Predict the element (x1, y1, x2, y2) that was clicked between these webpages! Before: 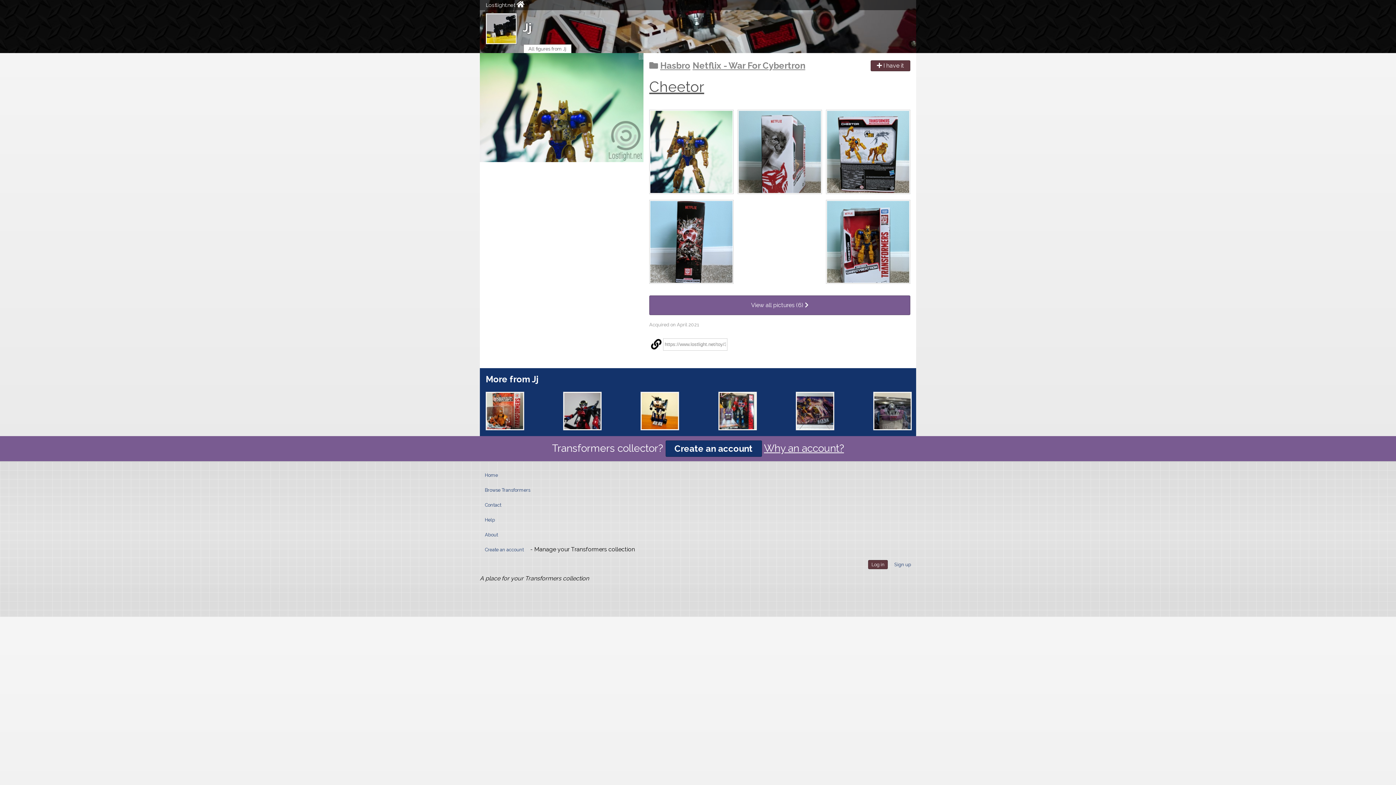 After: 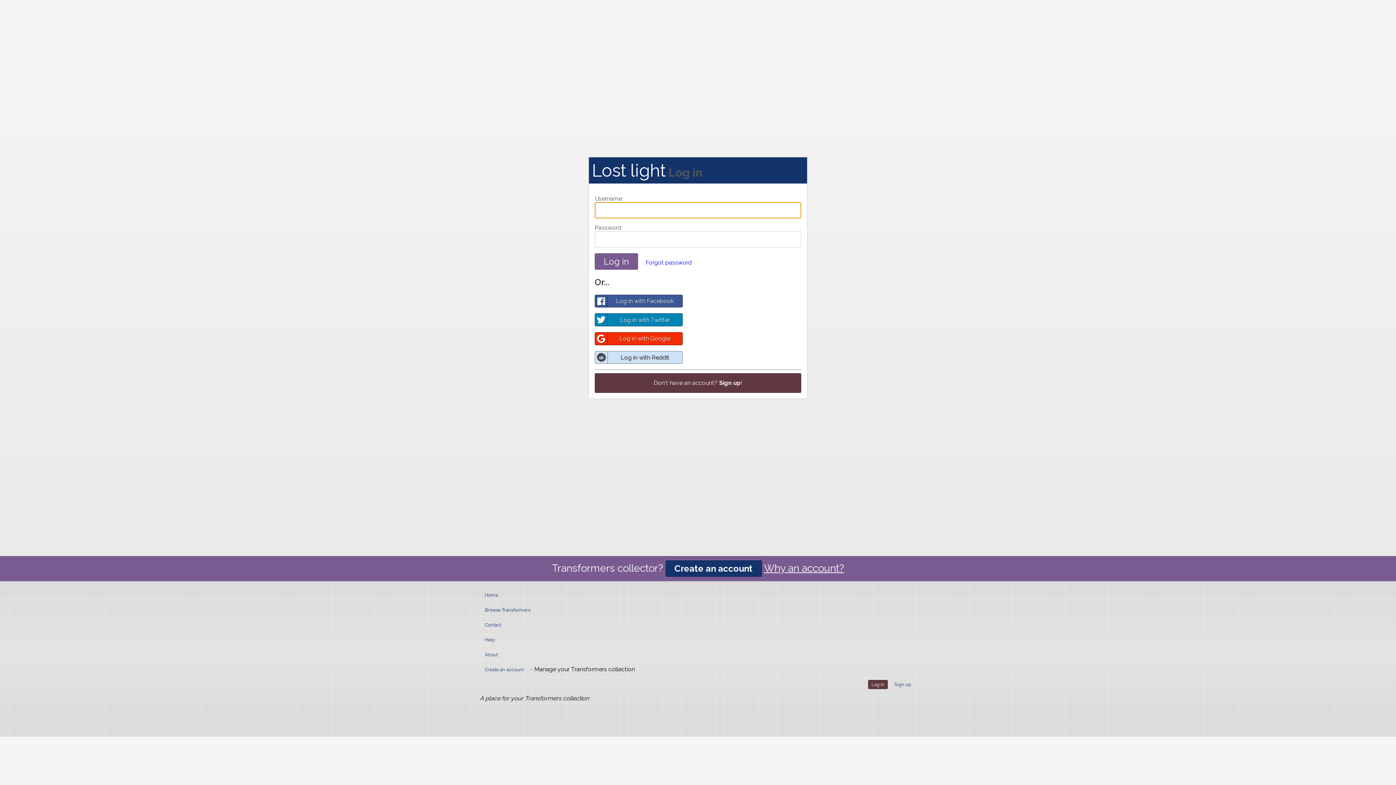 Action: label: Log in bbox: (868, 560, 888, 569)